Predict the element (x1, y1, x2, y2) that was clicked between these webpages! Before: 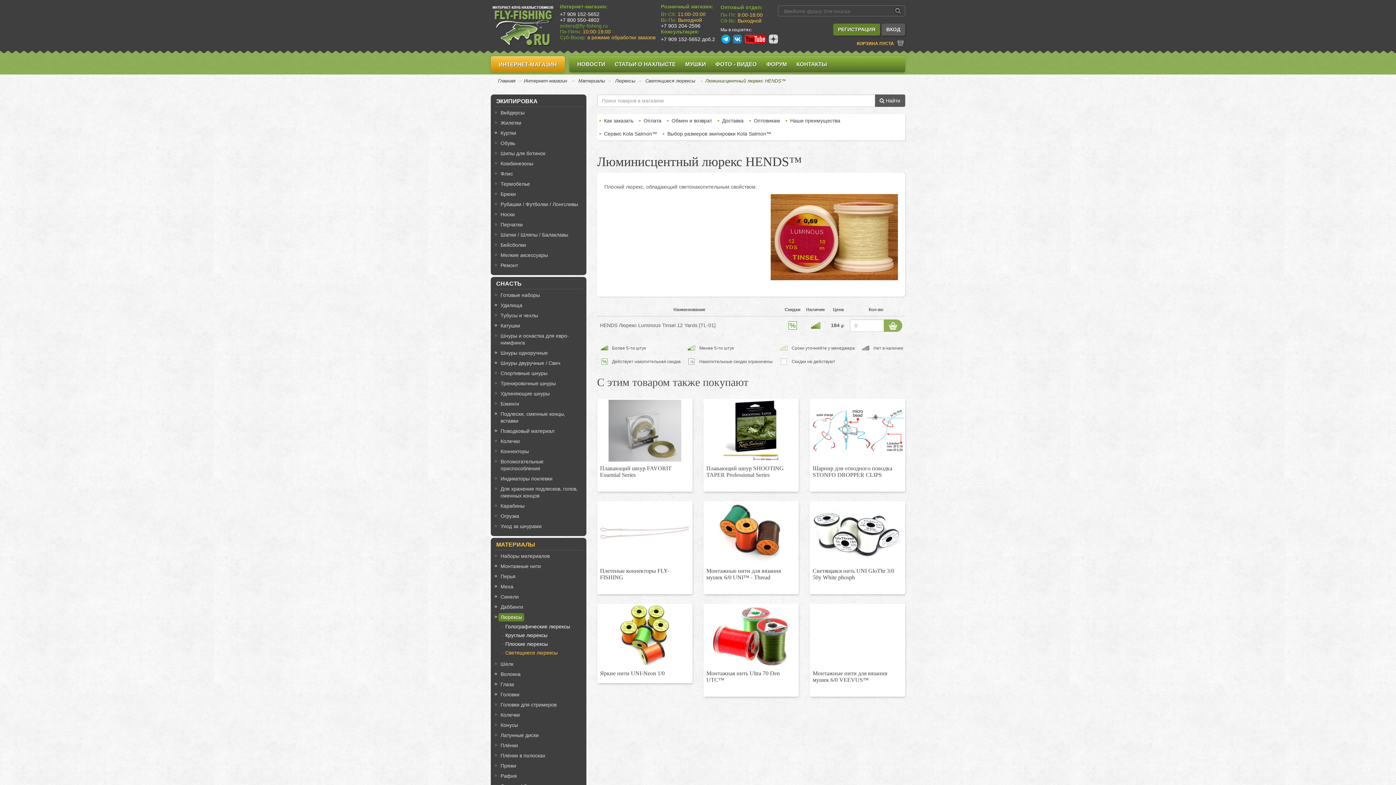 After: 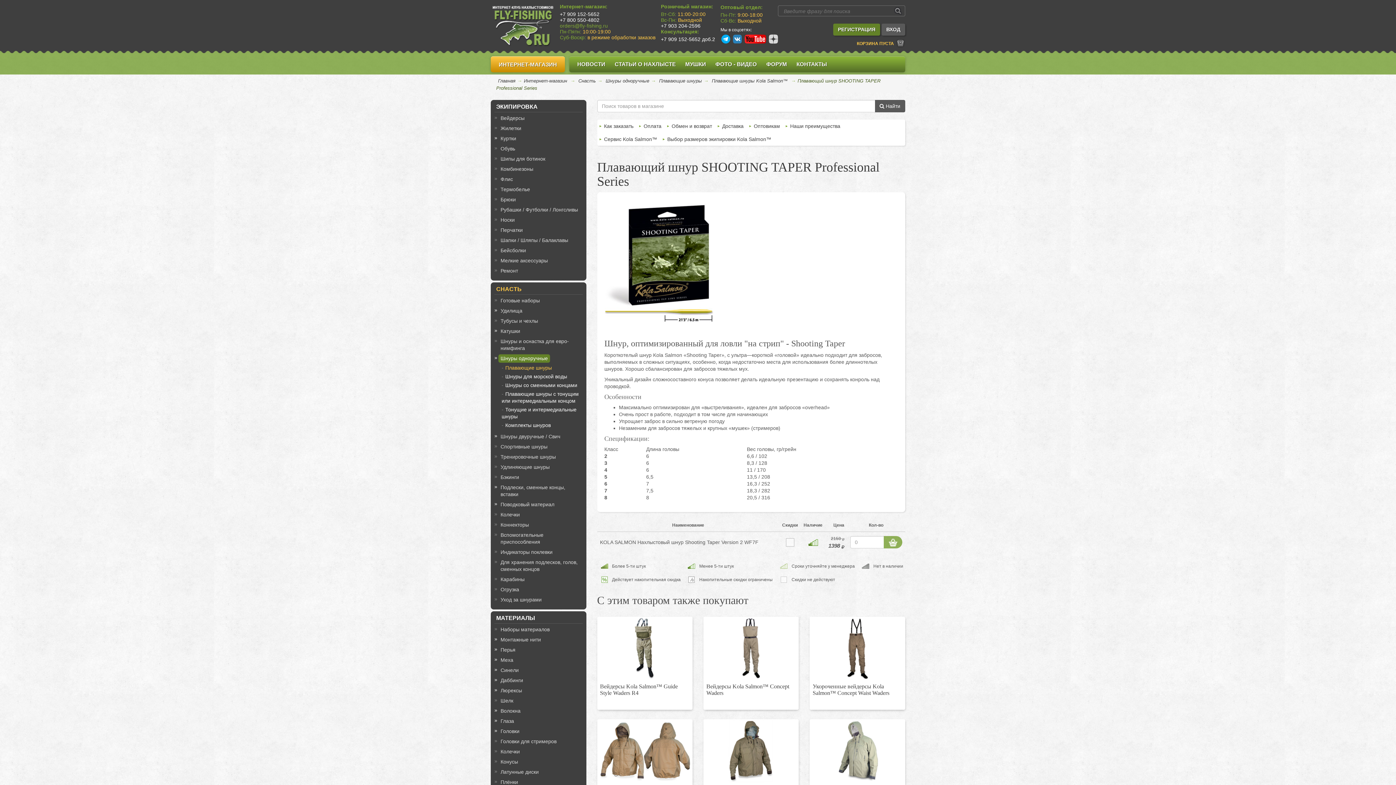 Action: bbox: (704, 399, 797, 461)